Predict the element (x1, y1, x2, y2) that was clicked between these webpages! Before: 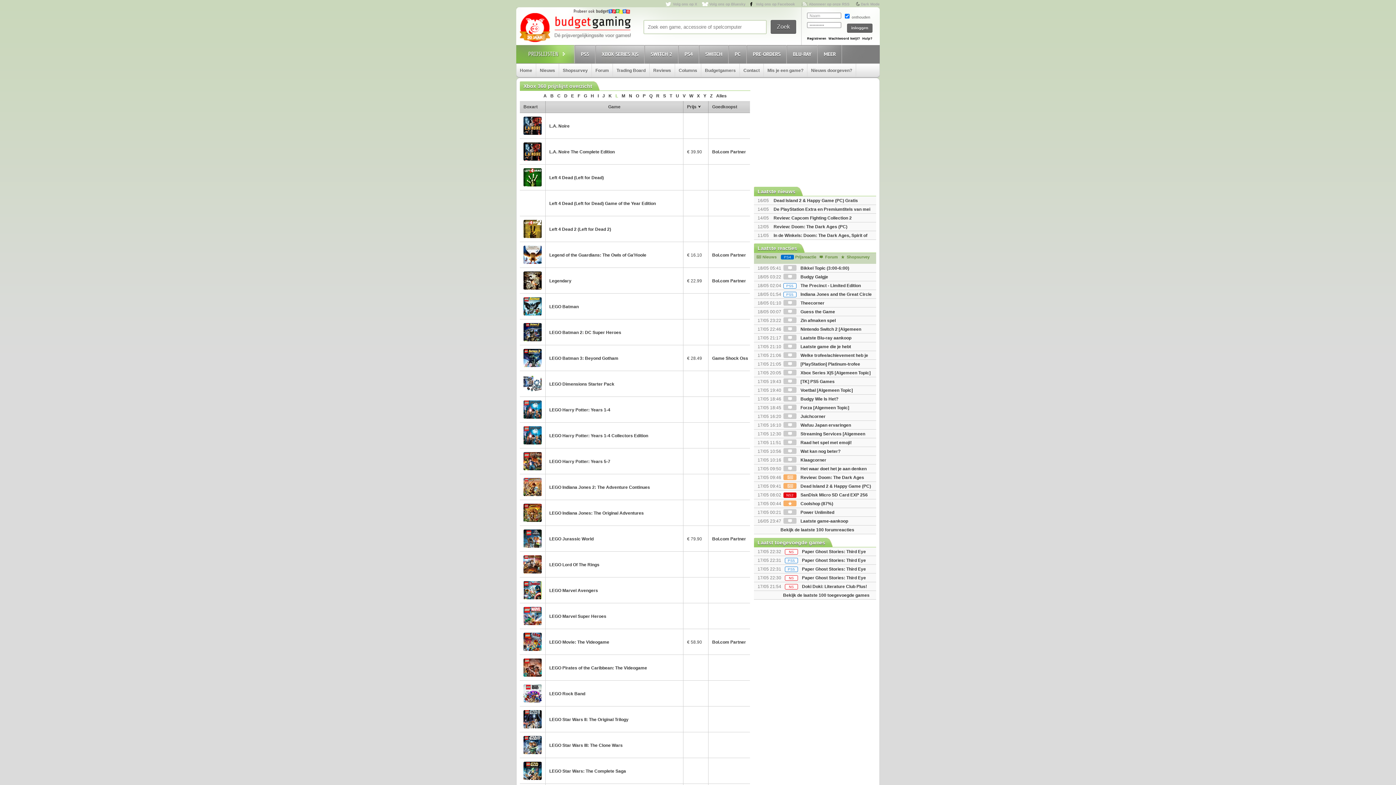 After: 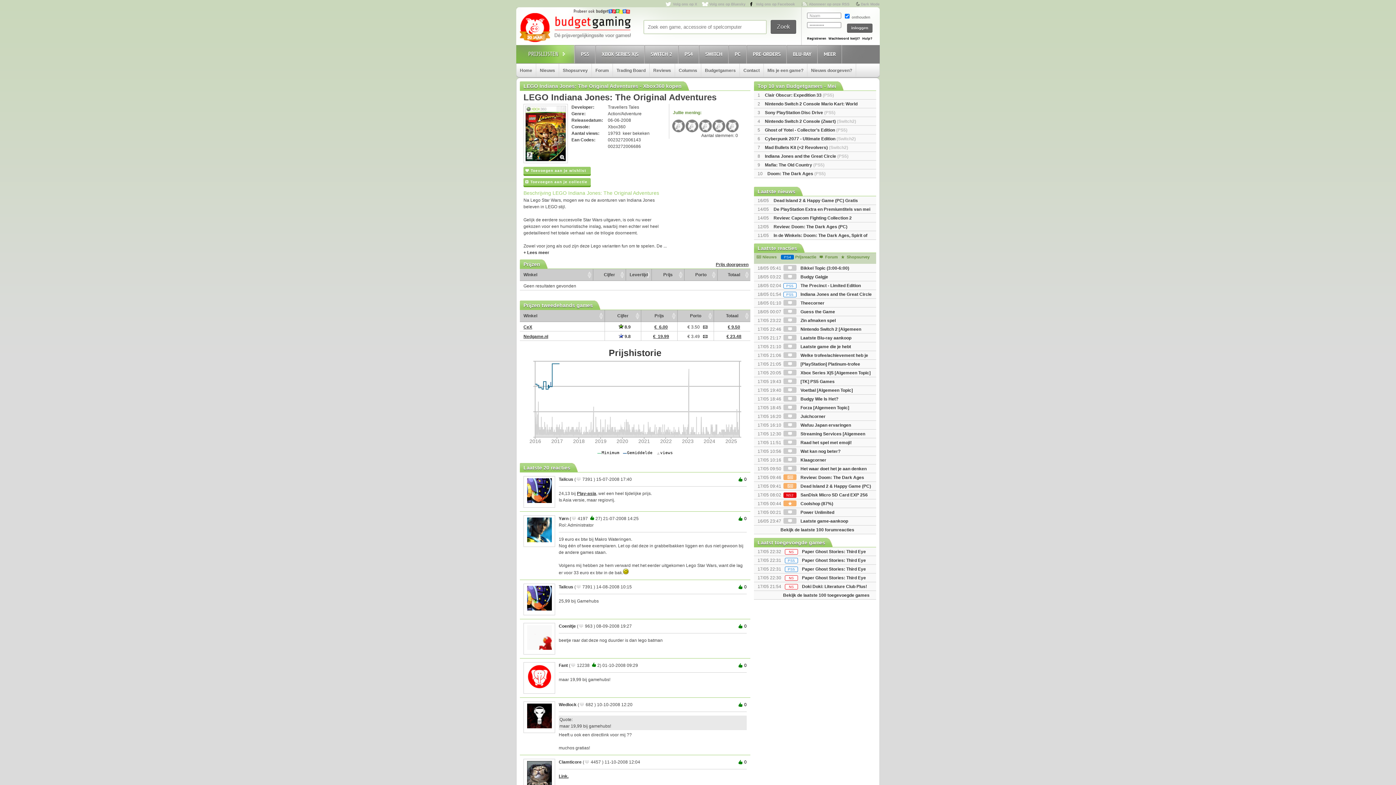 Action: label: LEGO Indiana Jones: The Original Adventures bbox: (549, 510, 644, 516)